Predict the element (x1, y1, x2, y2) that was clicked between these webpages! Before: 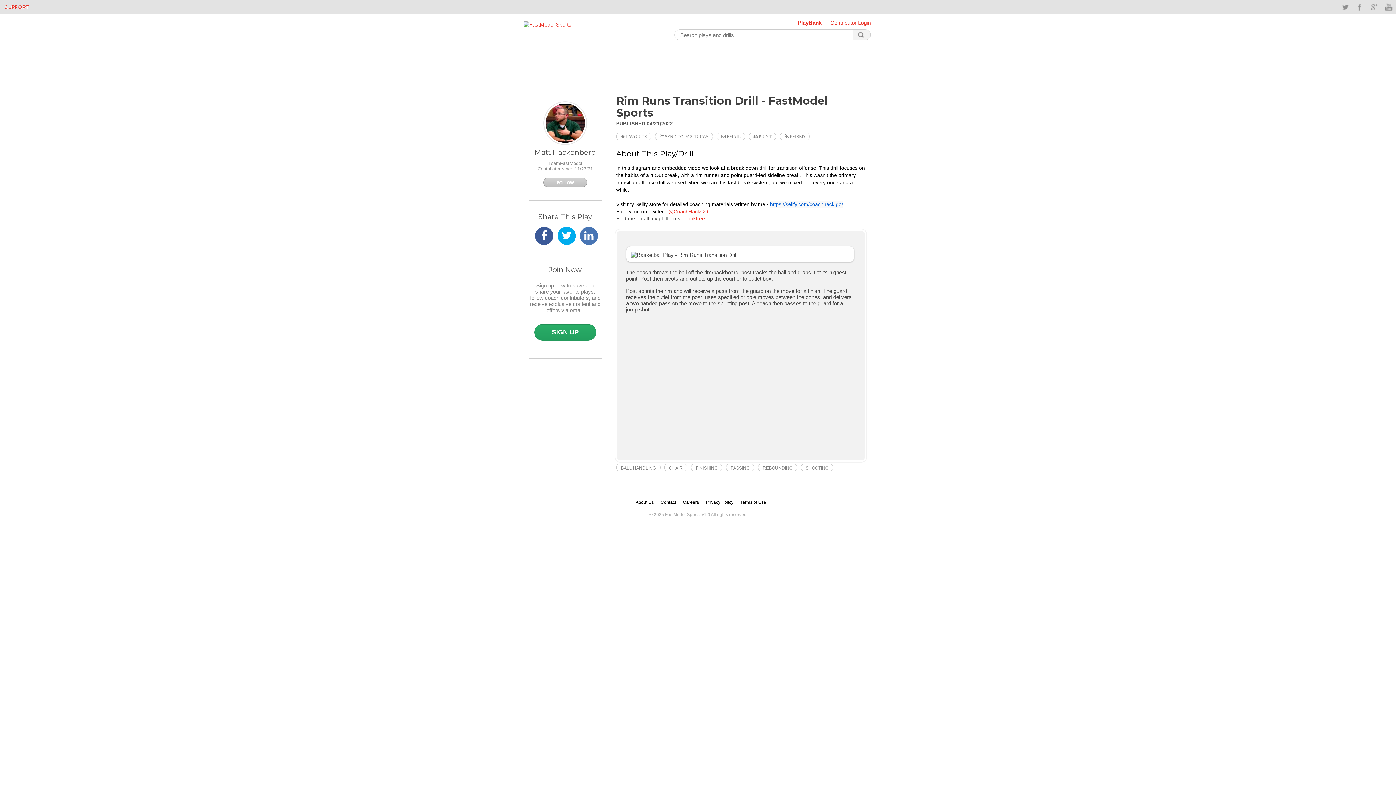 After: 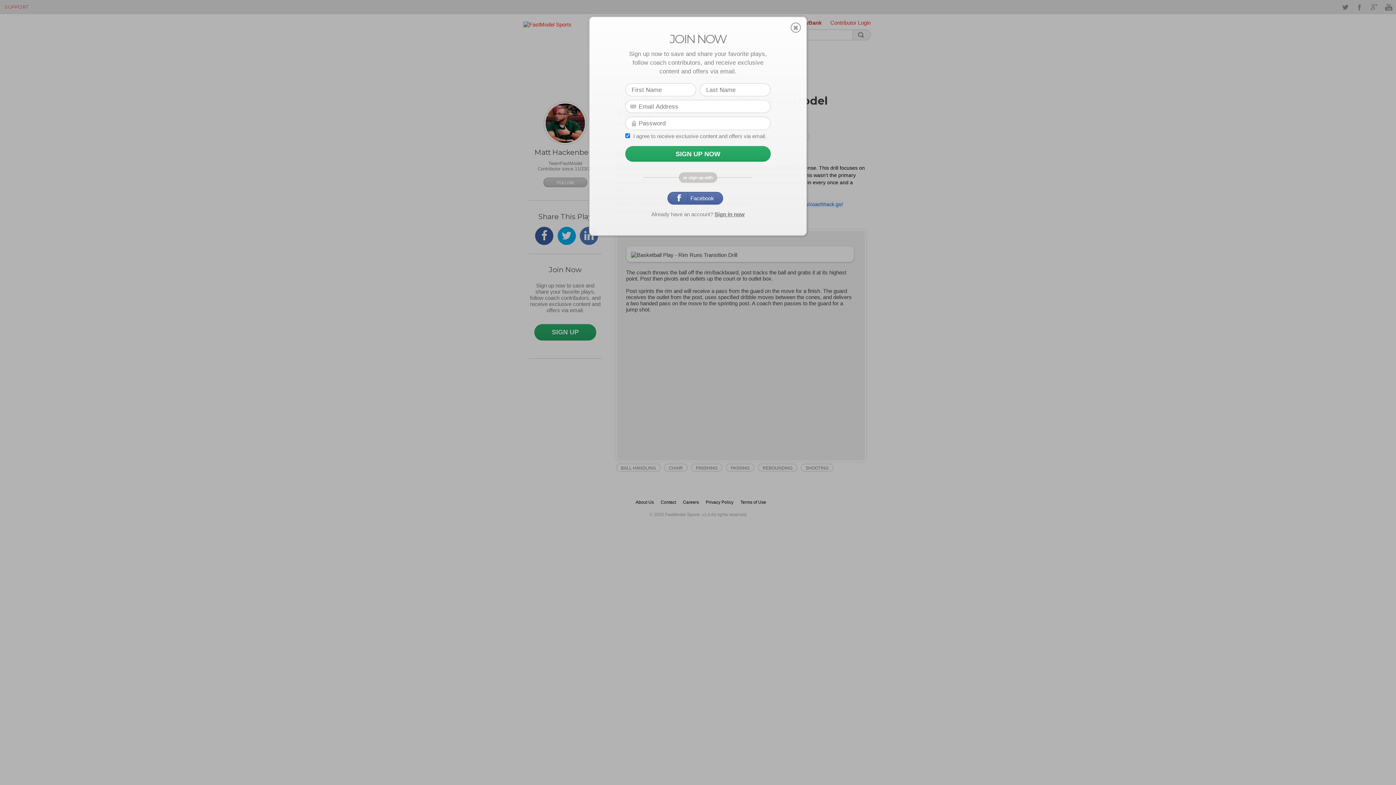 Action: bbox: (543, 177, 587, 187) label: FOLLOW